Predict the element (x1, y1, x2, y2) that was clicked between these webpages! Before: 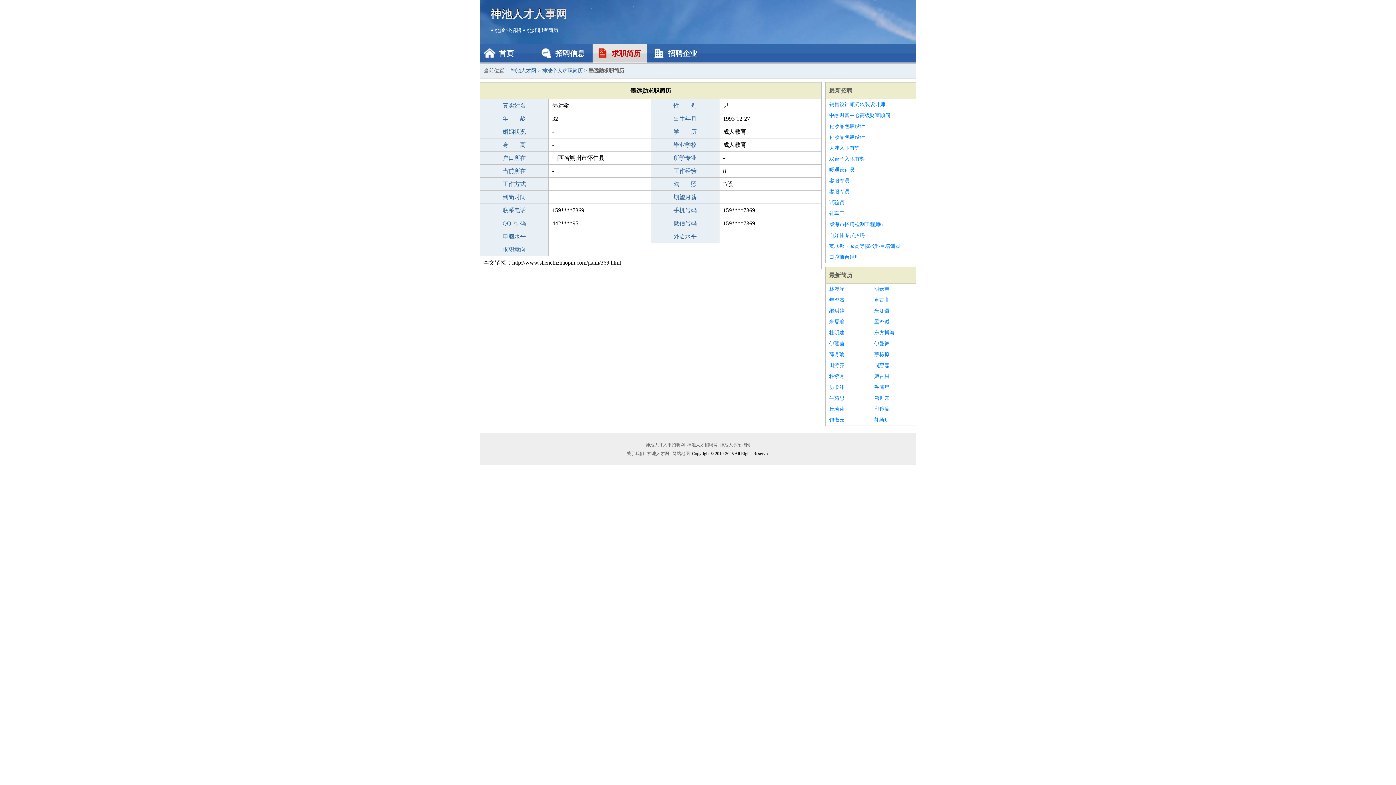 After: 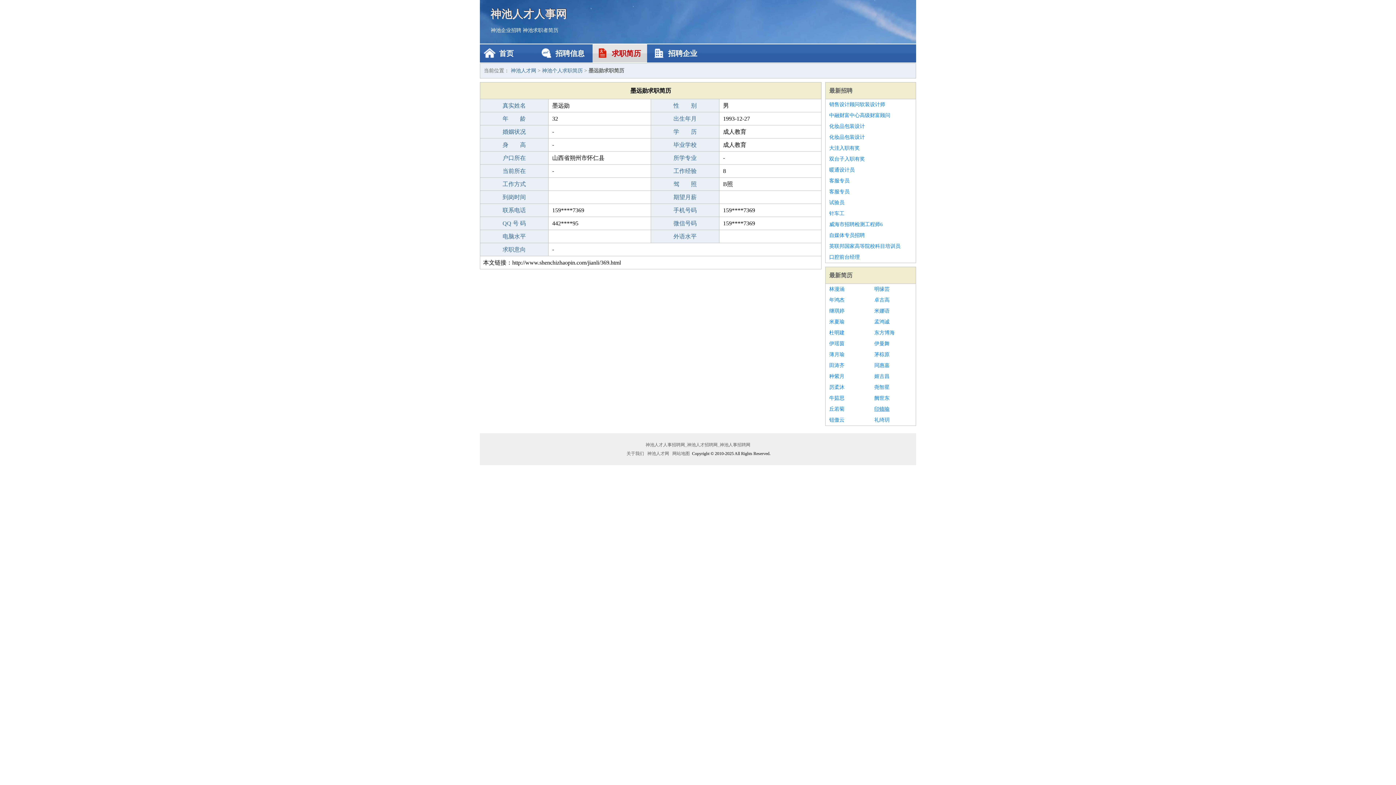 Action: bbox: (874, 404, 912, 414) label: 印镜喻